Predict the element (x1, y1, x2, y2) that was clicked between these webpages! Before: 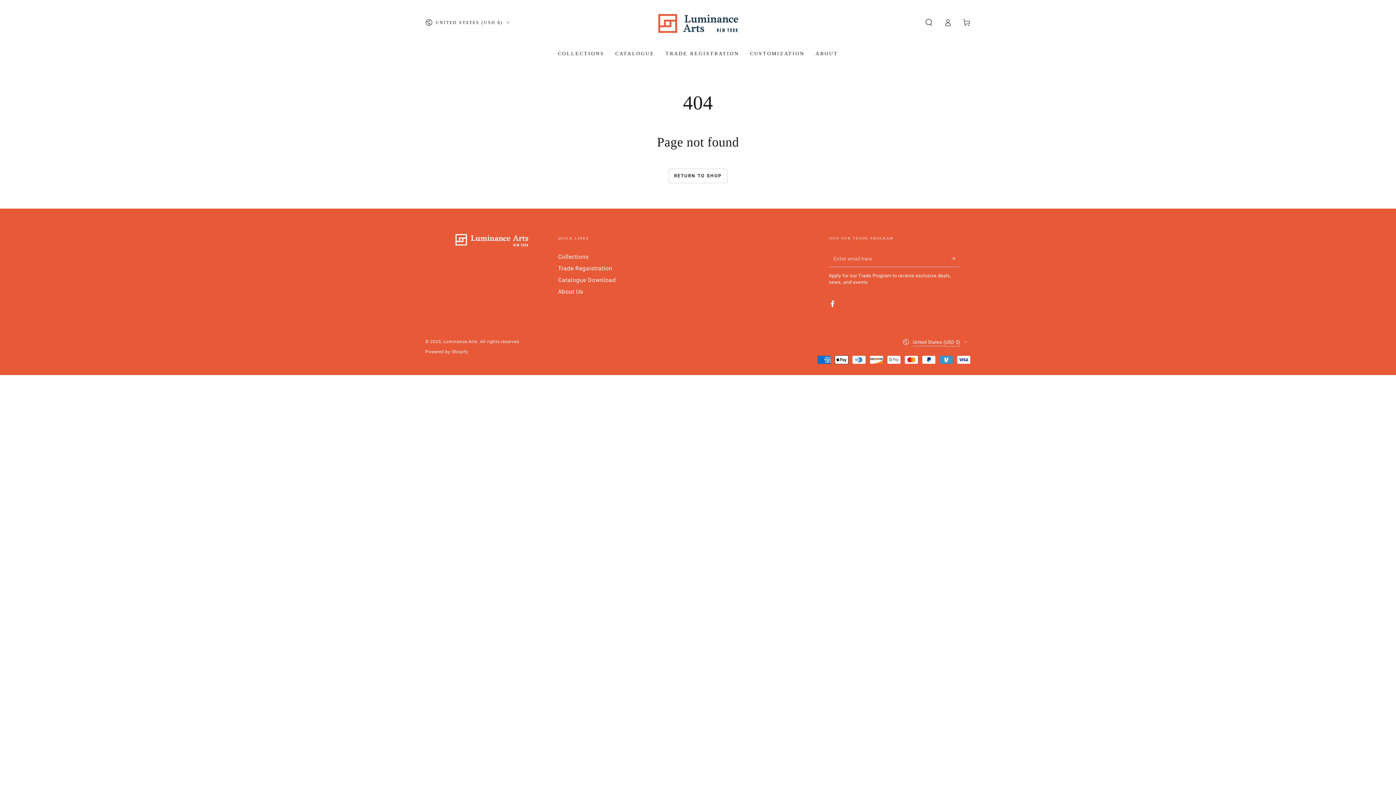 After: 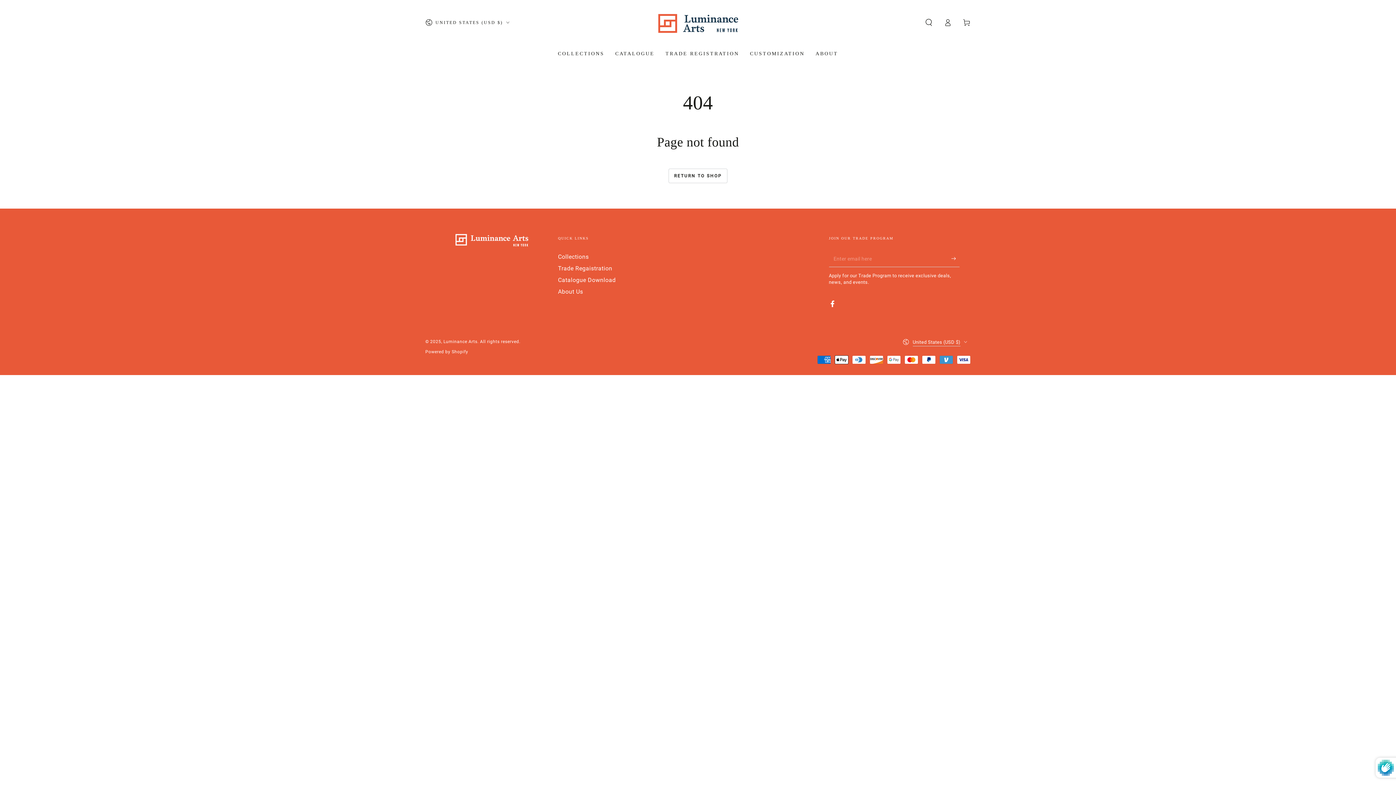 Action: bbox: (951, 250, 960, 266) label: Subscribe